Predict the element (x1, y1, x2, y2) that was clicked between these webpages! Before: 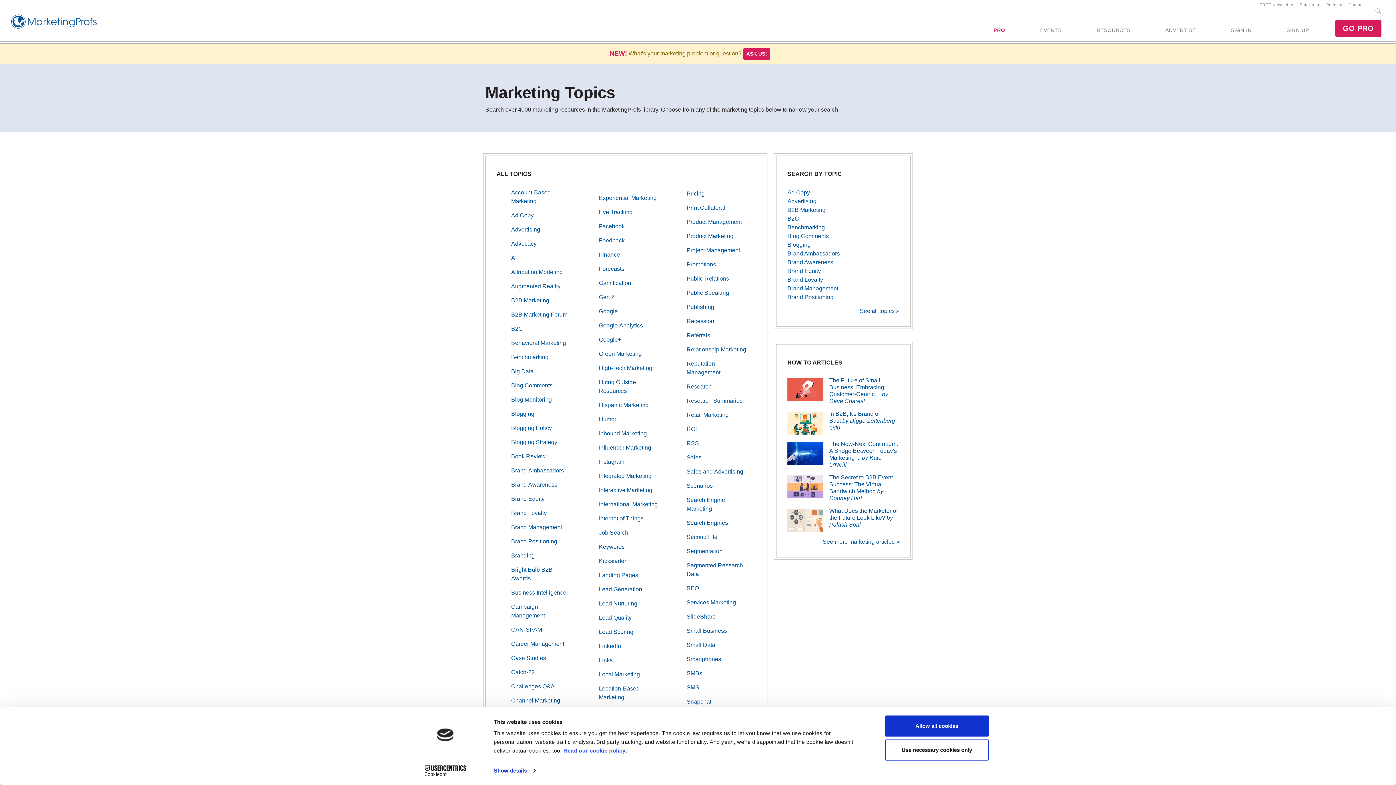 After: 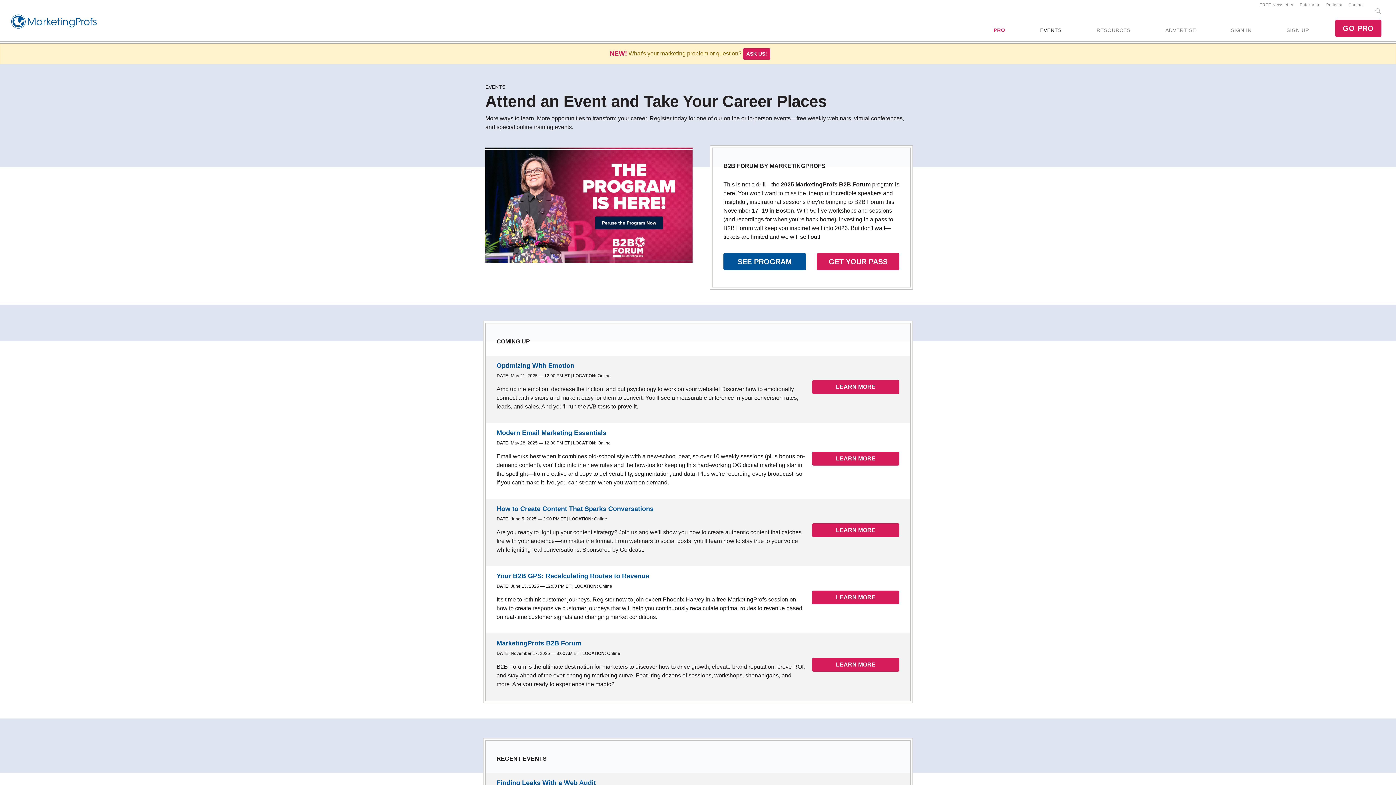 Action: label: EVENTS bbox: (1031, 19, 1070, 41)